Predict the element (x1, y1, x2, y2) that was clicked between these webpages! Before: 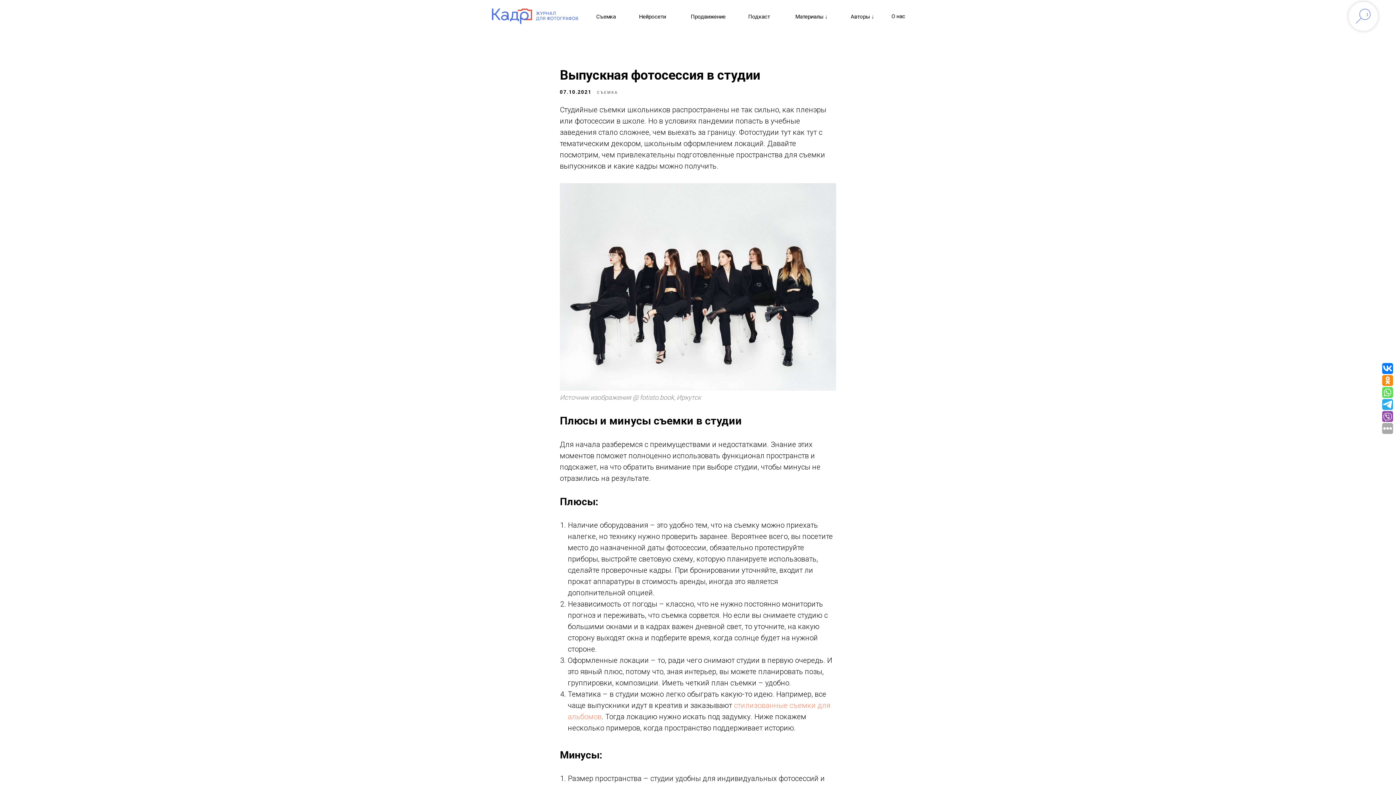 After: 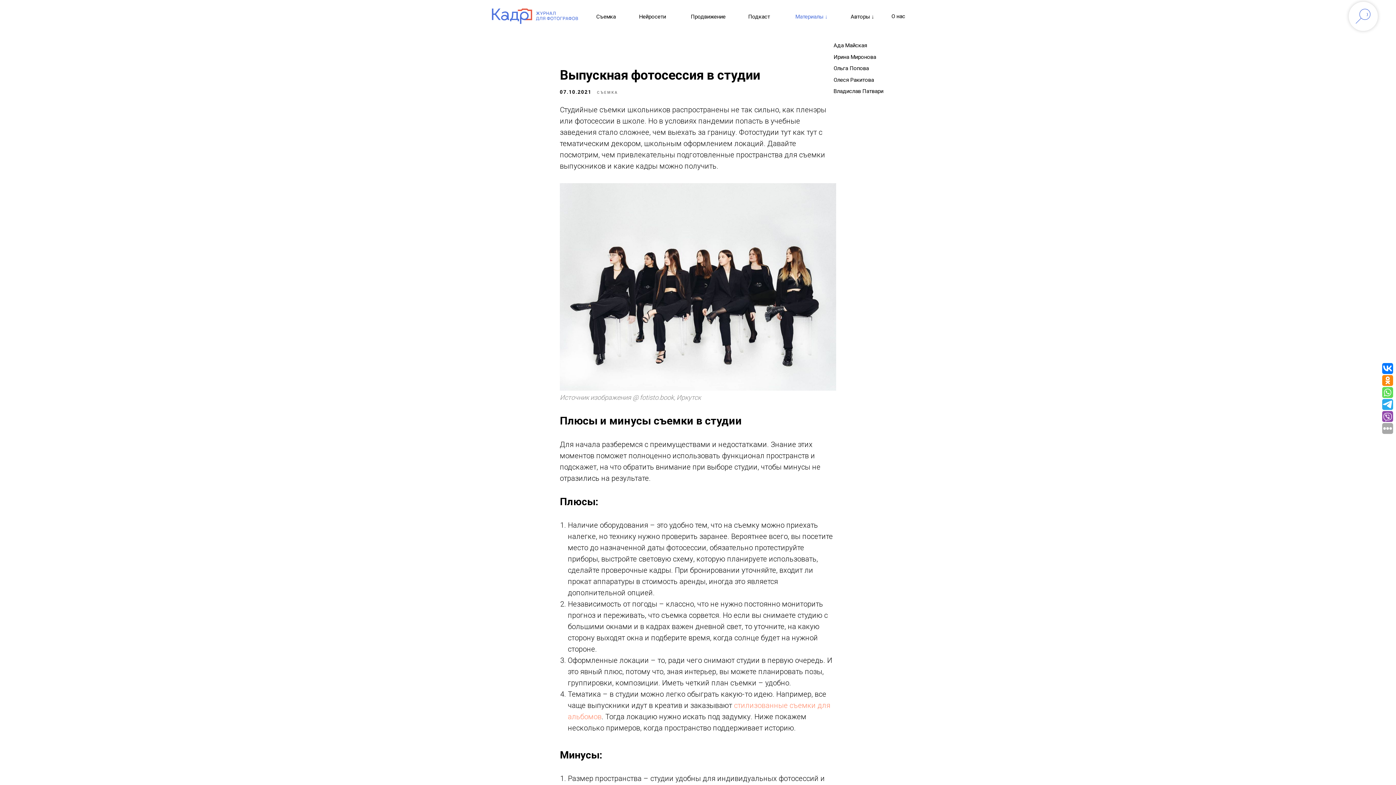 Action: label: Авторы ↓ bbox: (850, 13, 874, 20)